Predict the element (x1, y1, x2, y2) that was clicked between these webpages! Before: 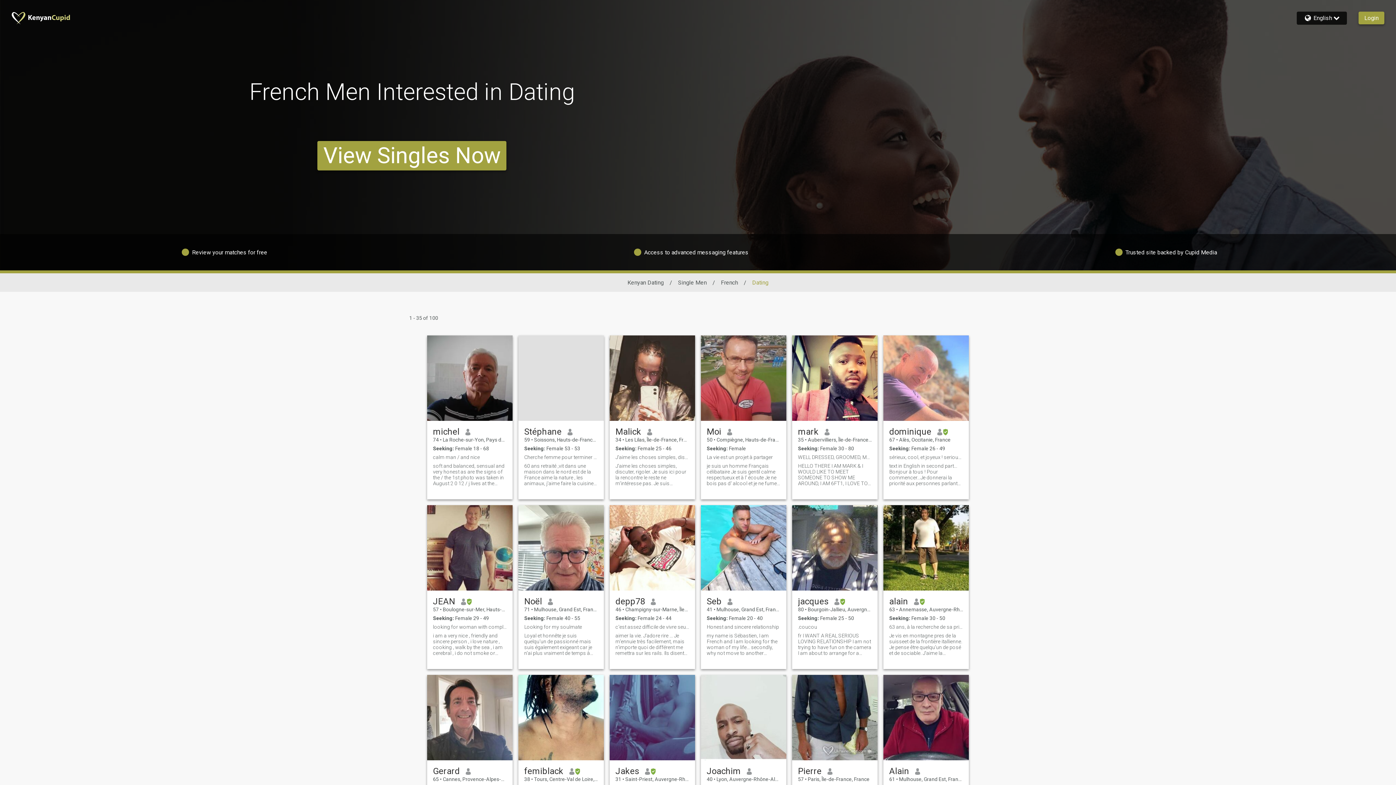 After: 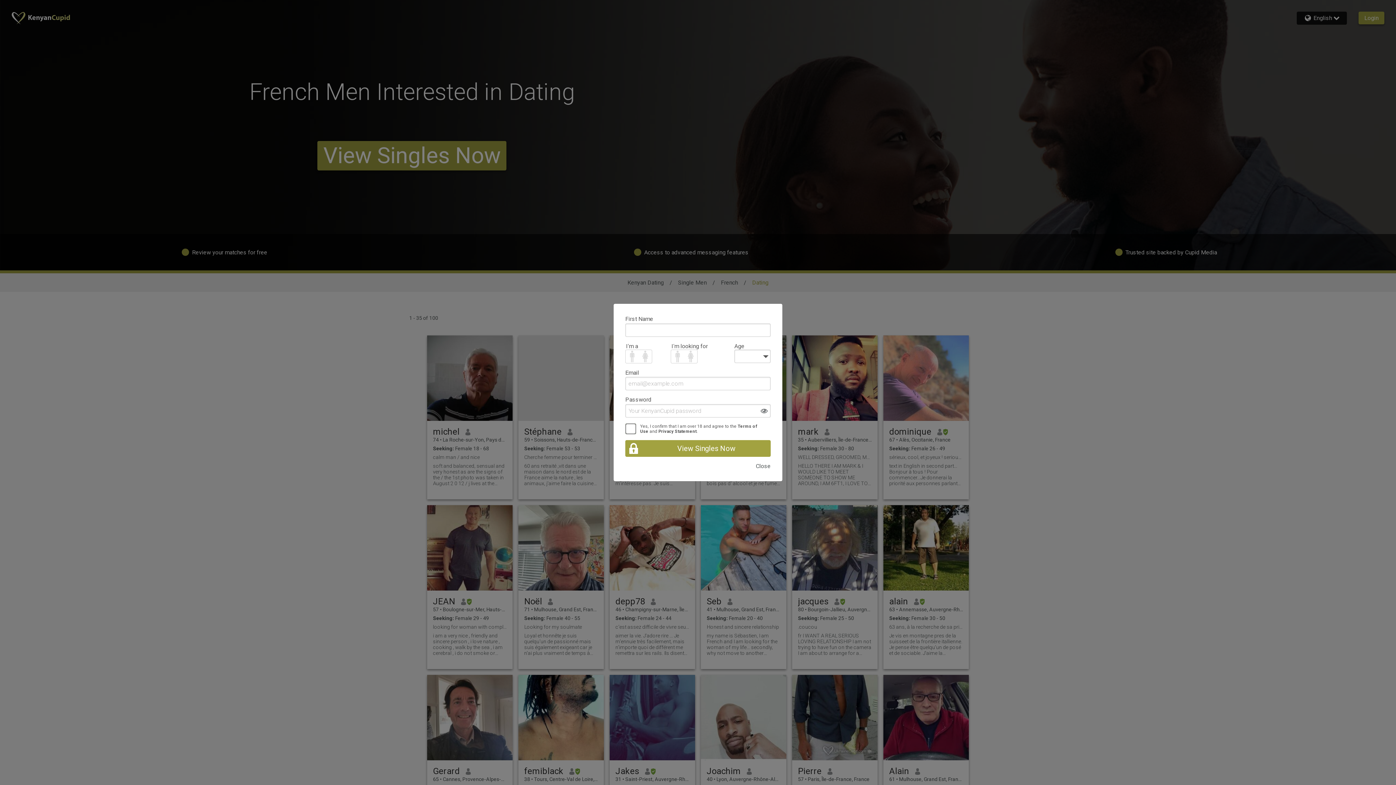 Action: bbox: (889, 624, 963, 630) label: 63 ans, à la recherche de sa princesse